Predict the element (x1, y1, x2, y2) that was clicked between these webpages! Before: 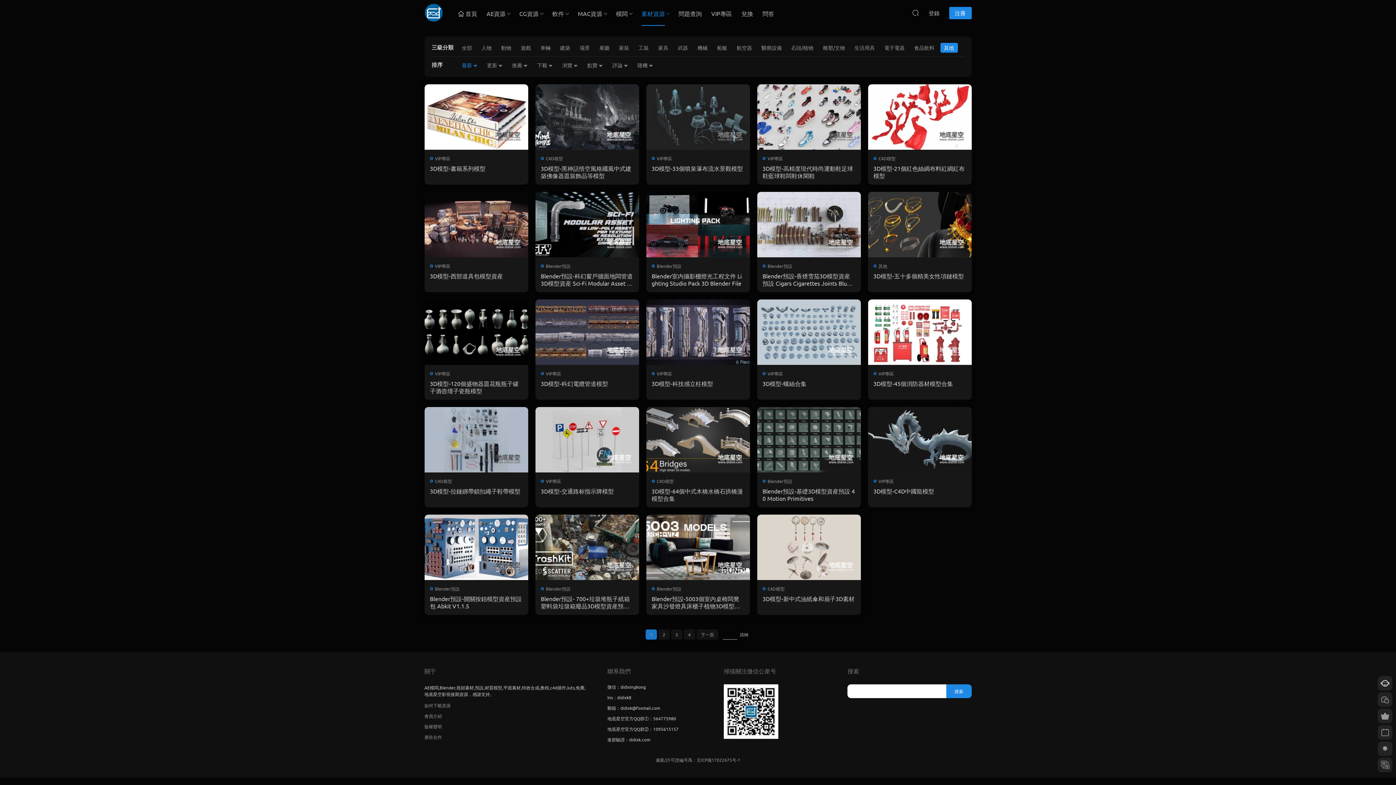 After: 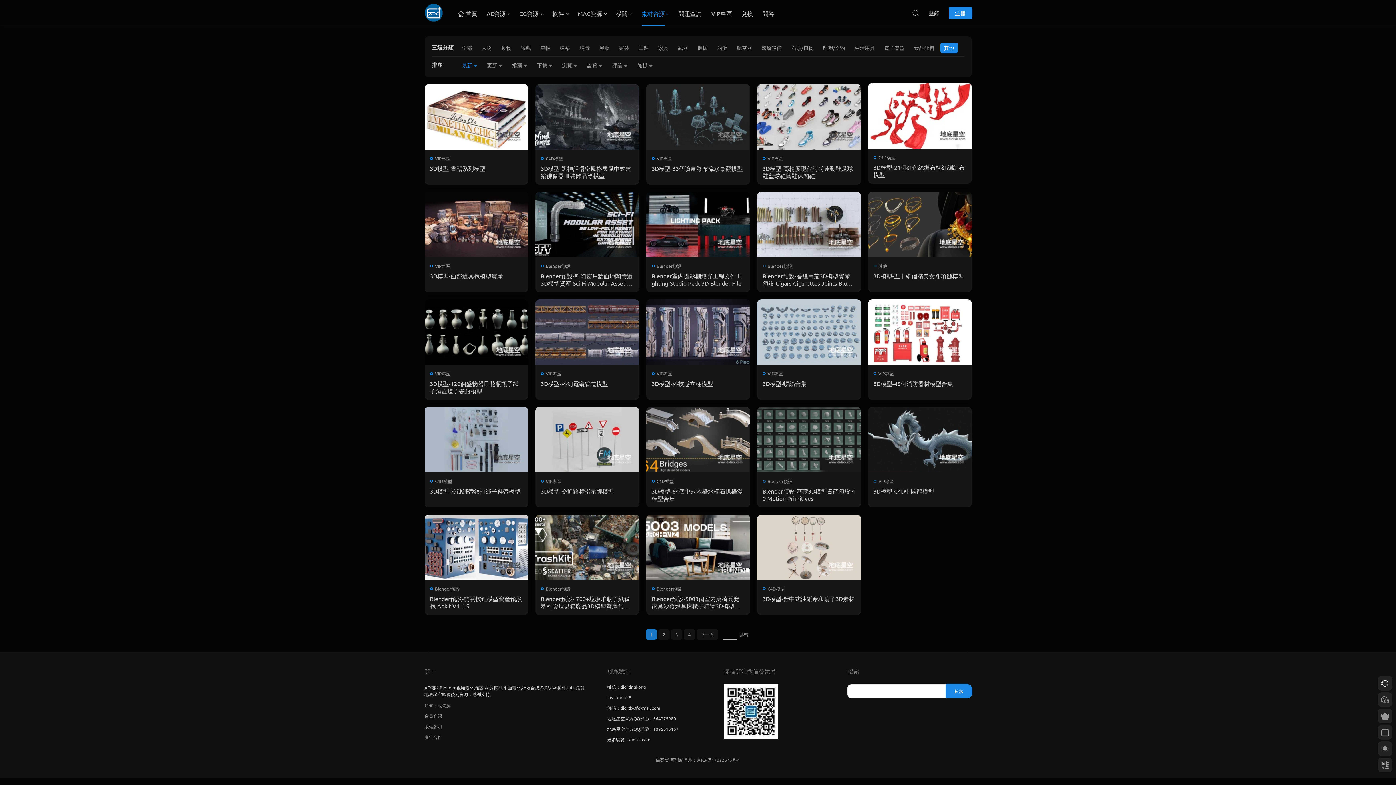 Action: bbox: (868, 84, 971, 149)